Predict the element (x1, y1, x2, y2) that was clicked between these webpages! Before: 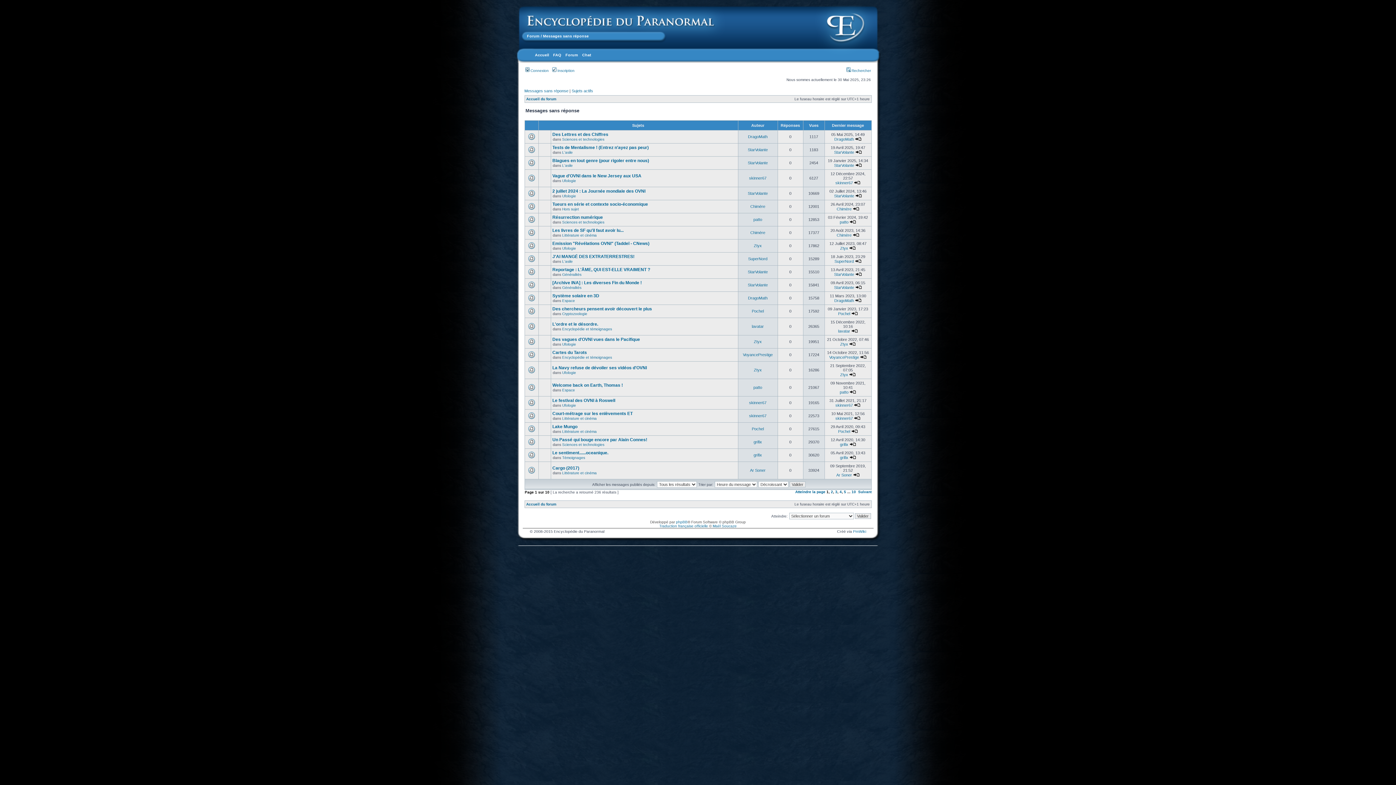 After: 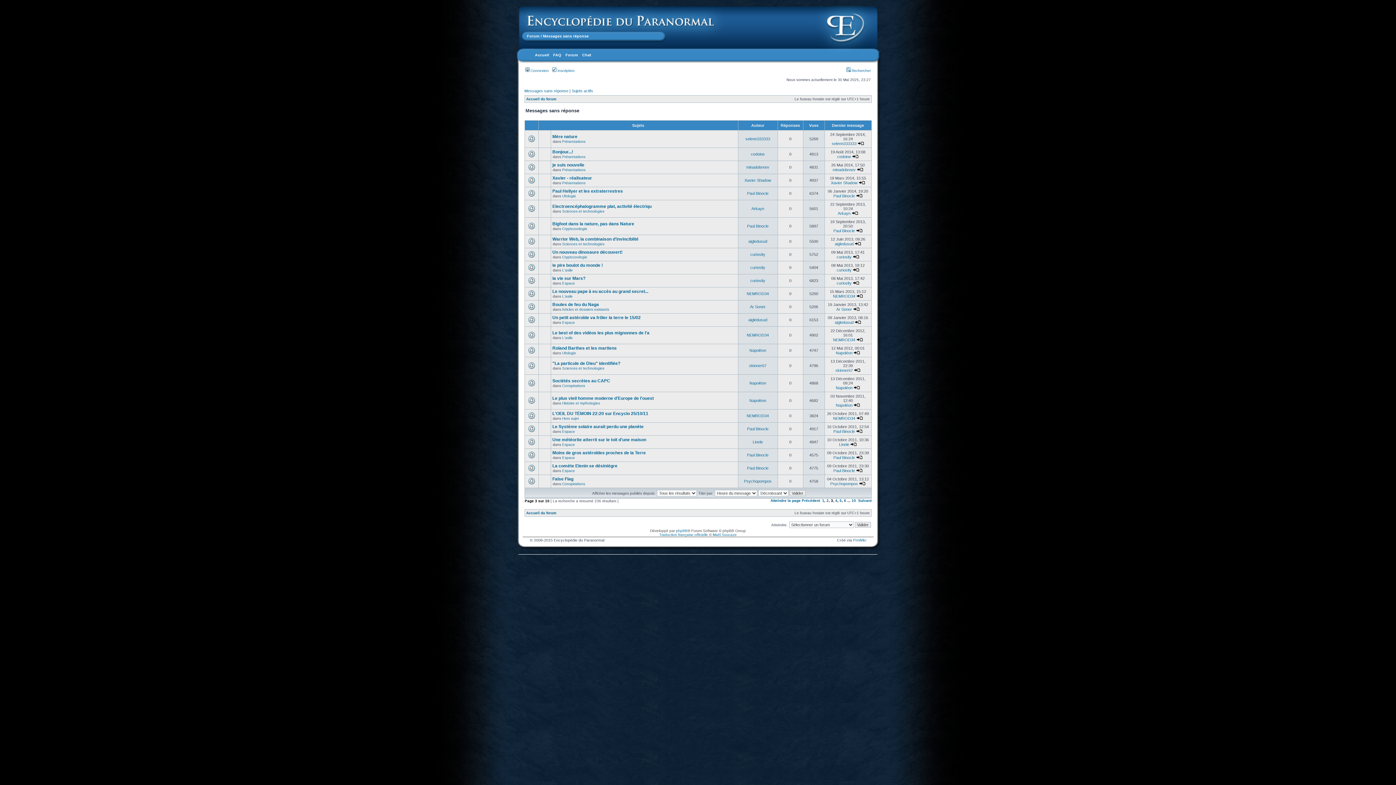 Action: label: 3 bbox: (835, 490, 837, 494)